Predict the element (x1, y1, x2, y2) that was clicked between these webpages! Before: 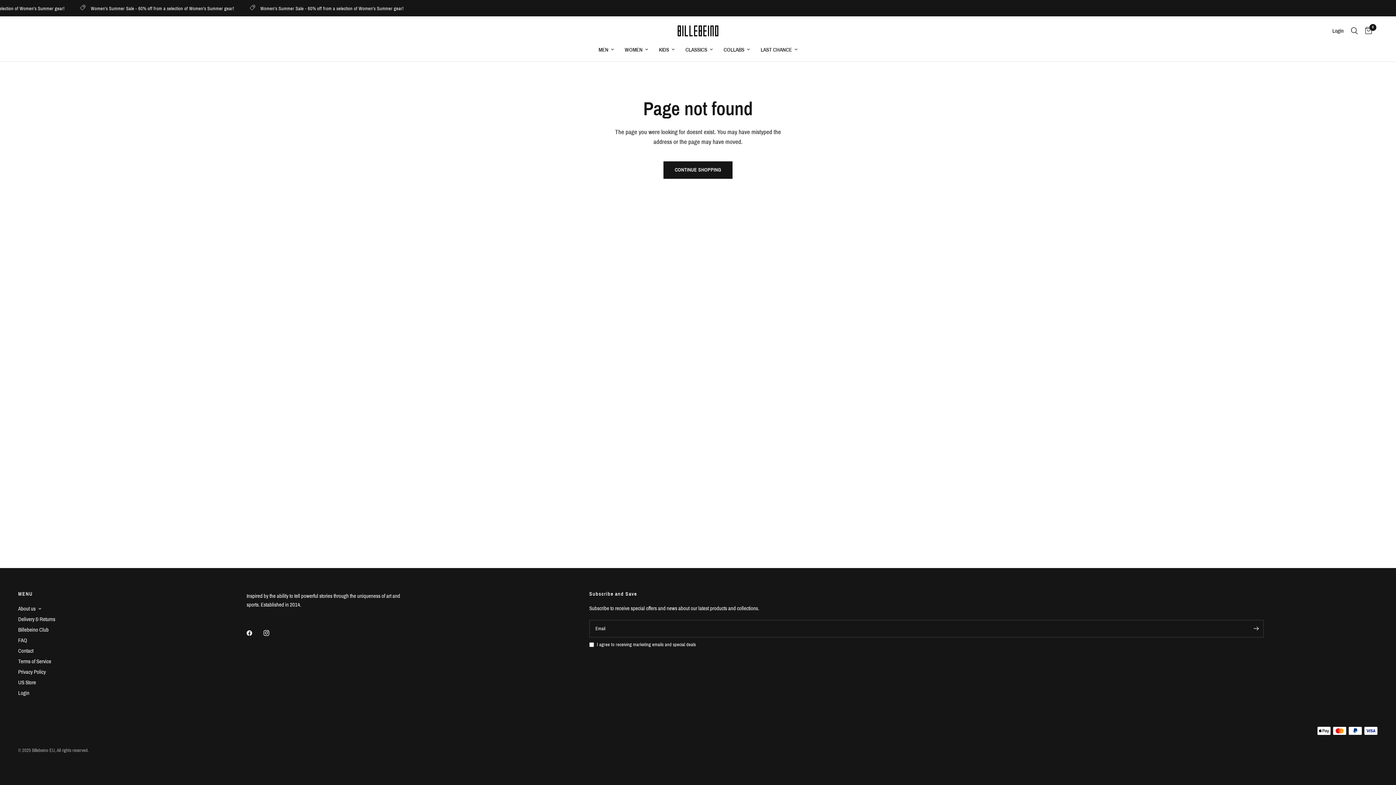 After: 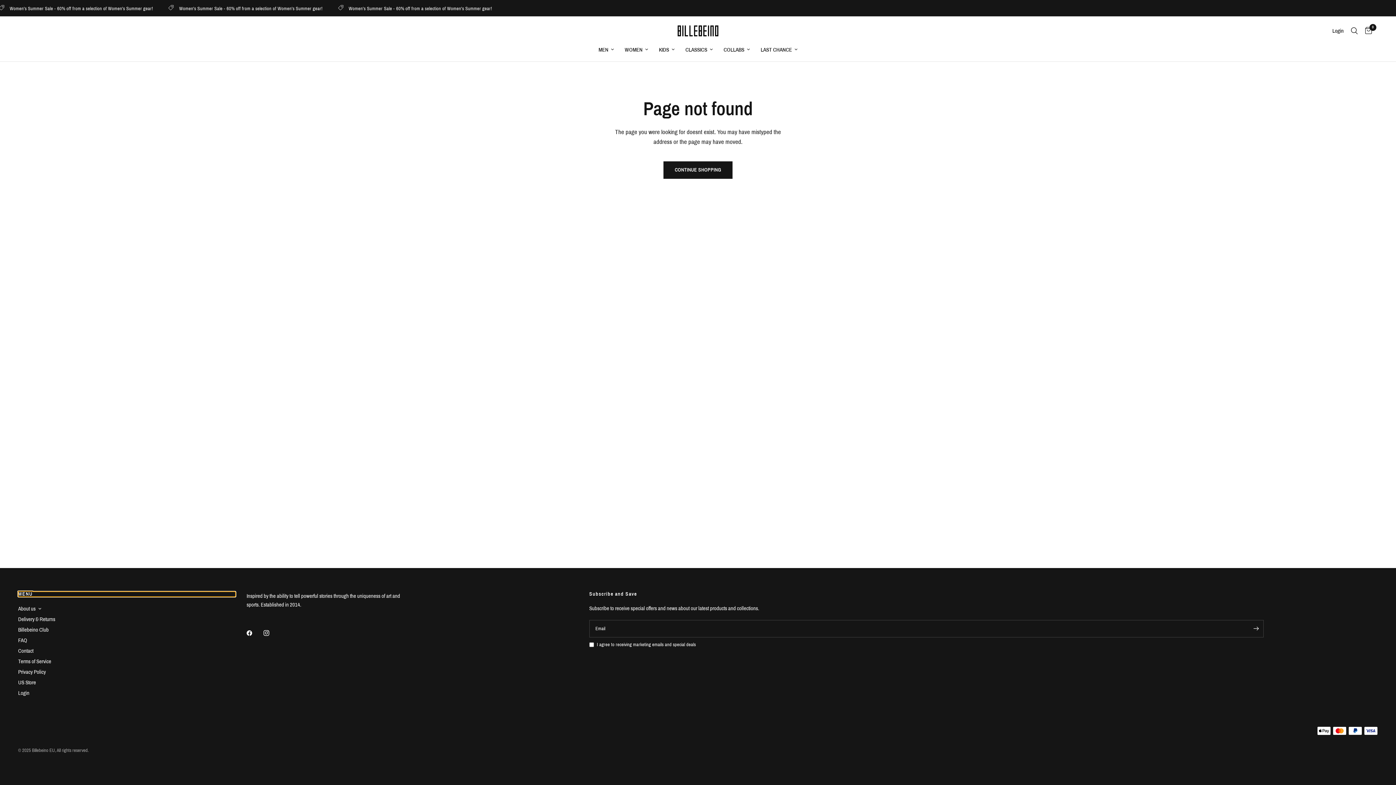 Action: label: MENU bbox: (18, 591, 235, 597)